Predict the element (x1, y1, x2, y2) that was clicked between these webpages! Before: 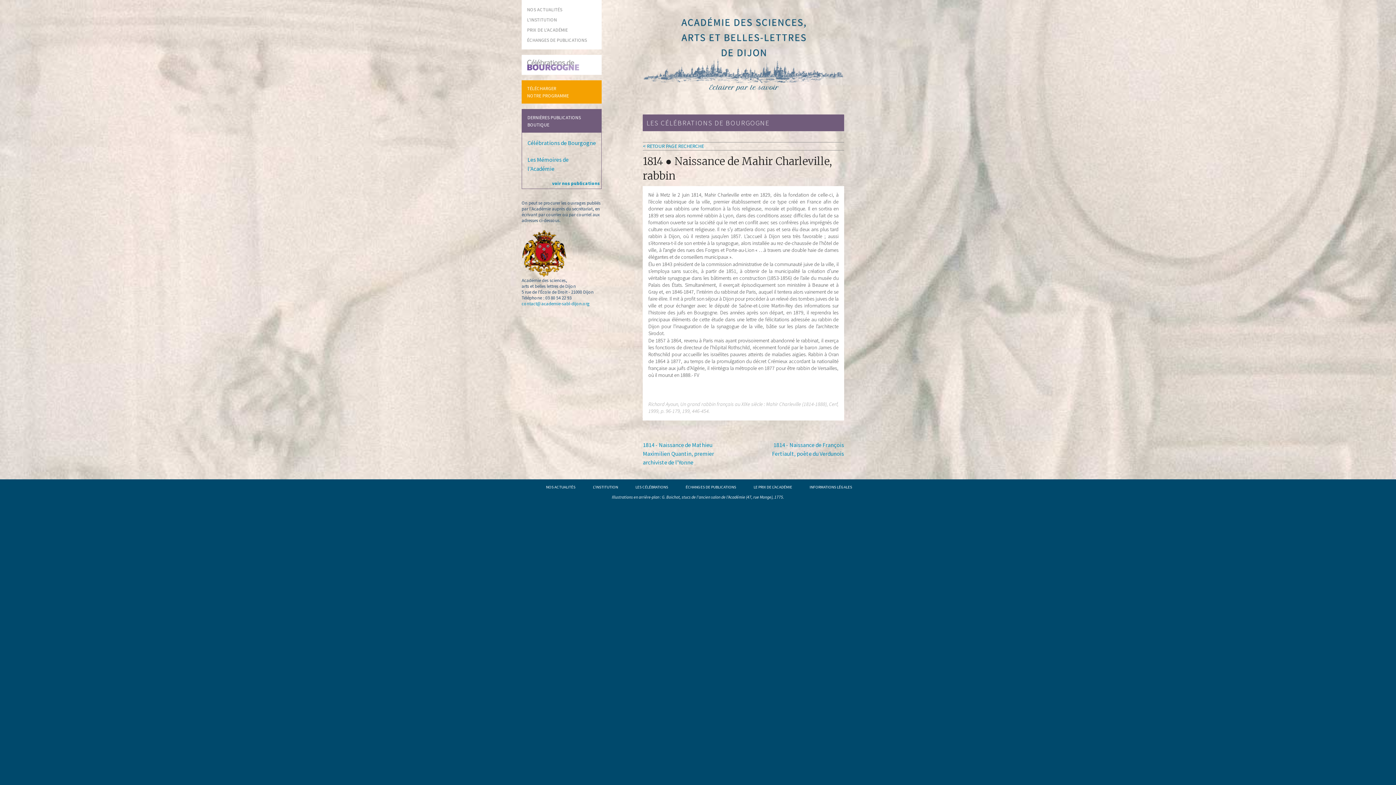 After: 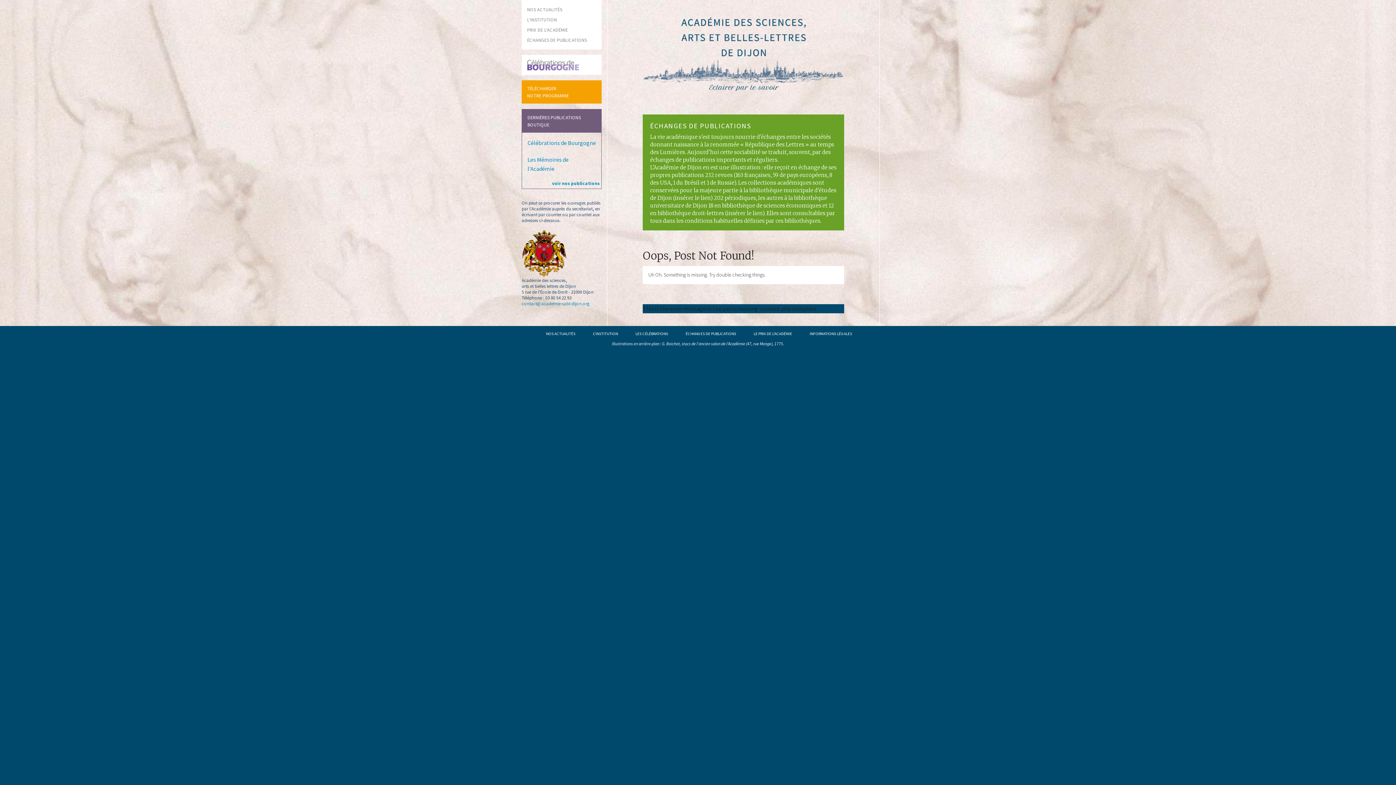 Action: bbox: (680, 483, 742, 490) label: ÉCHANGES DE PUBLICATIONS